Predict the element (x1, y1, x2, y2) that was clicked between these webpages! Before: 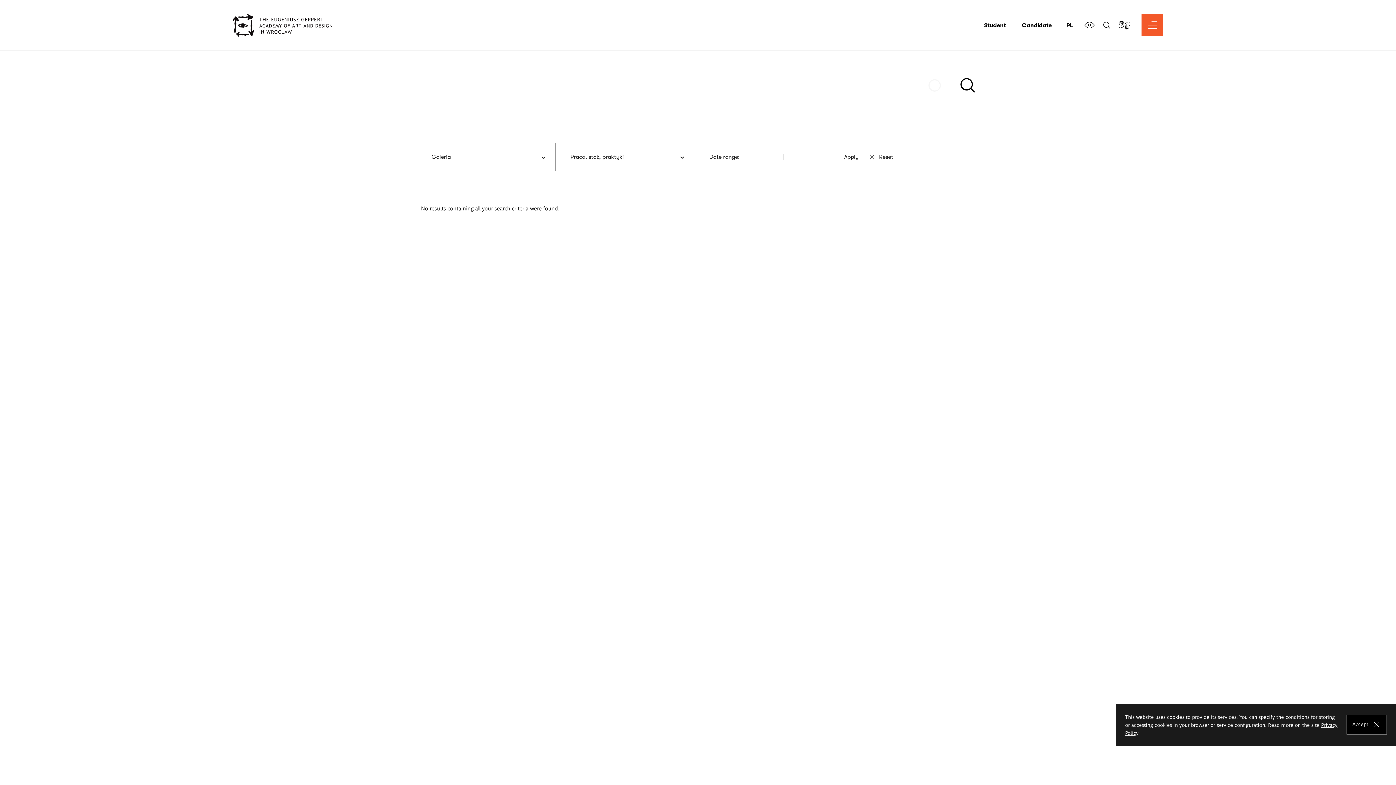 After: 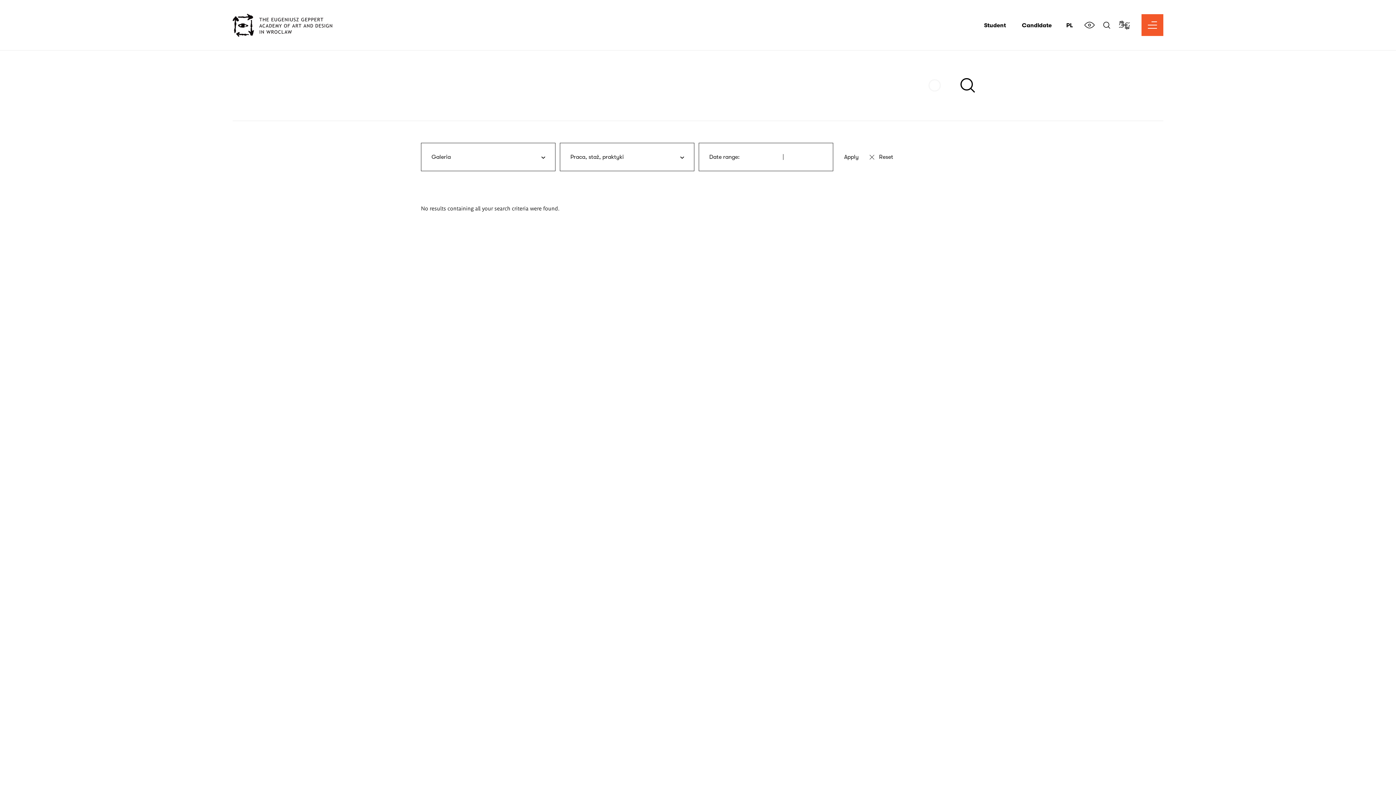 Action: bbox: (1346, 715, 1387, 734) label: Accept